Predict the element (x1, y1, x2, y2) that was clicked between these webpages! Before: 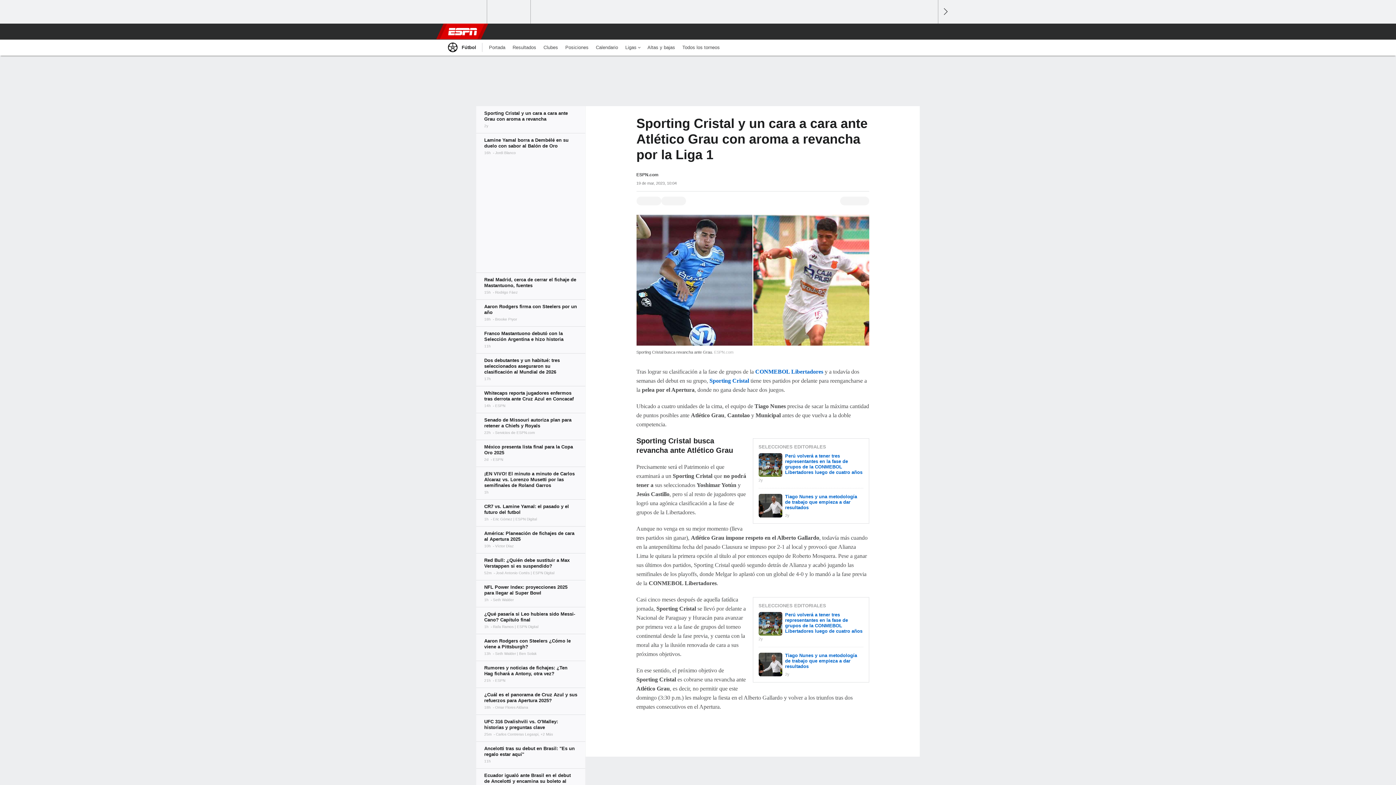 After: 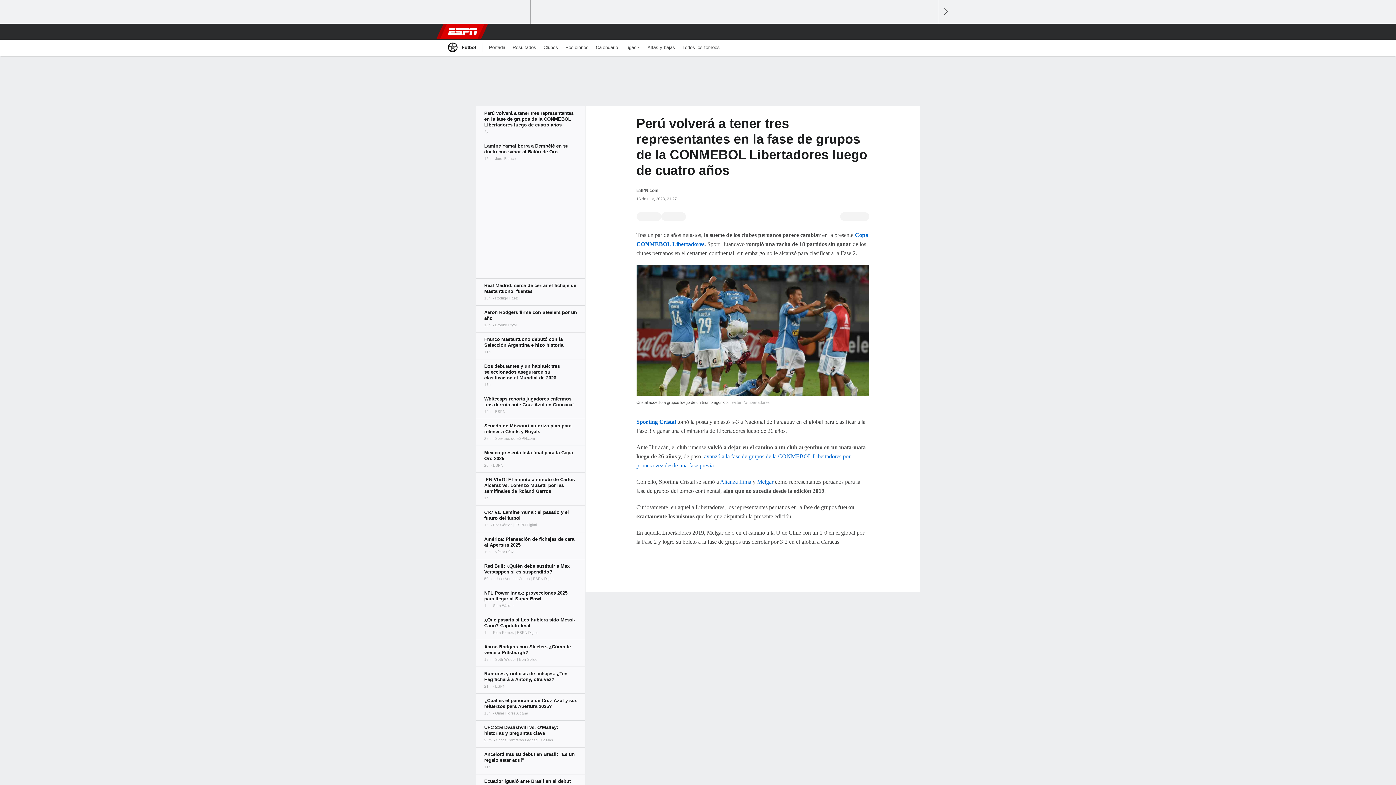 Action: bbox: (758, 612, 782, 636)